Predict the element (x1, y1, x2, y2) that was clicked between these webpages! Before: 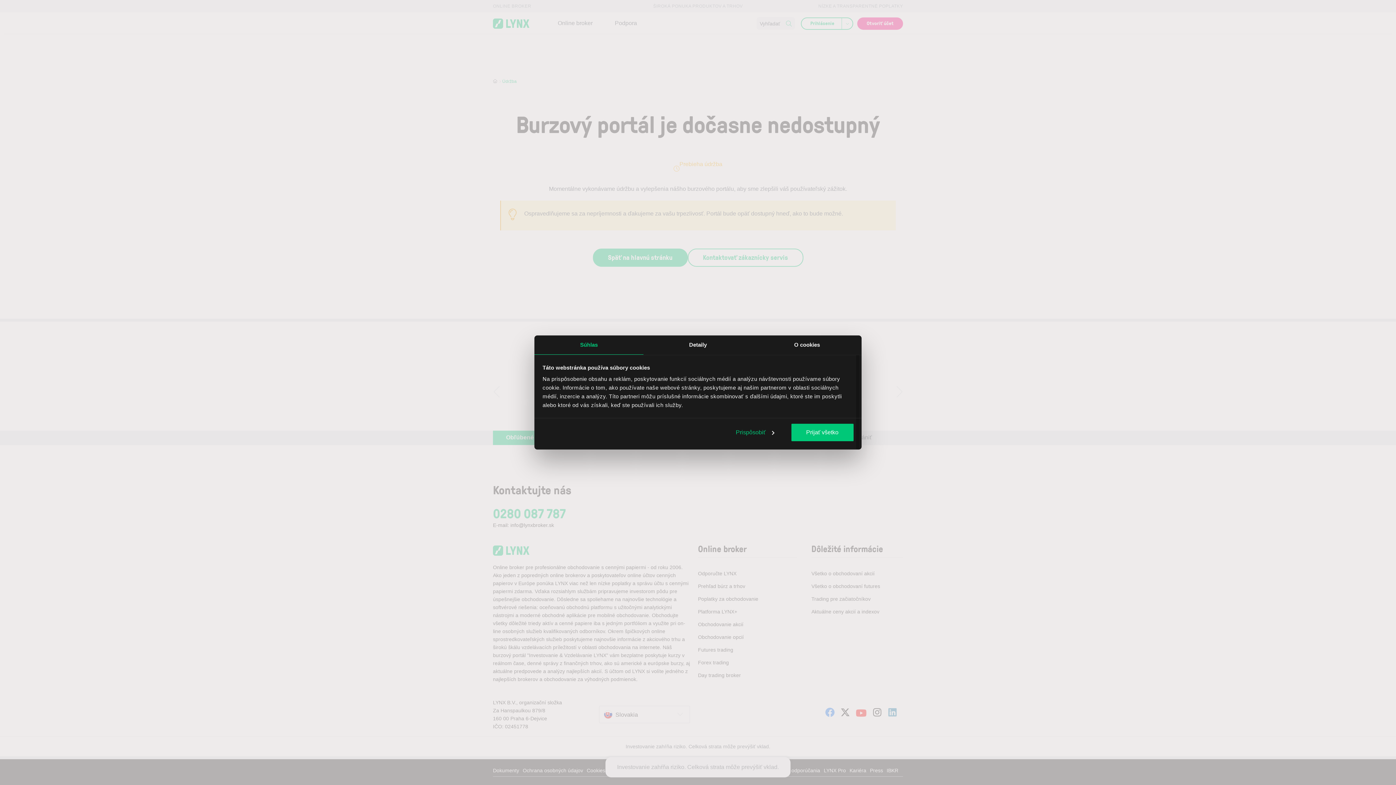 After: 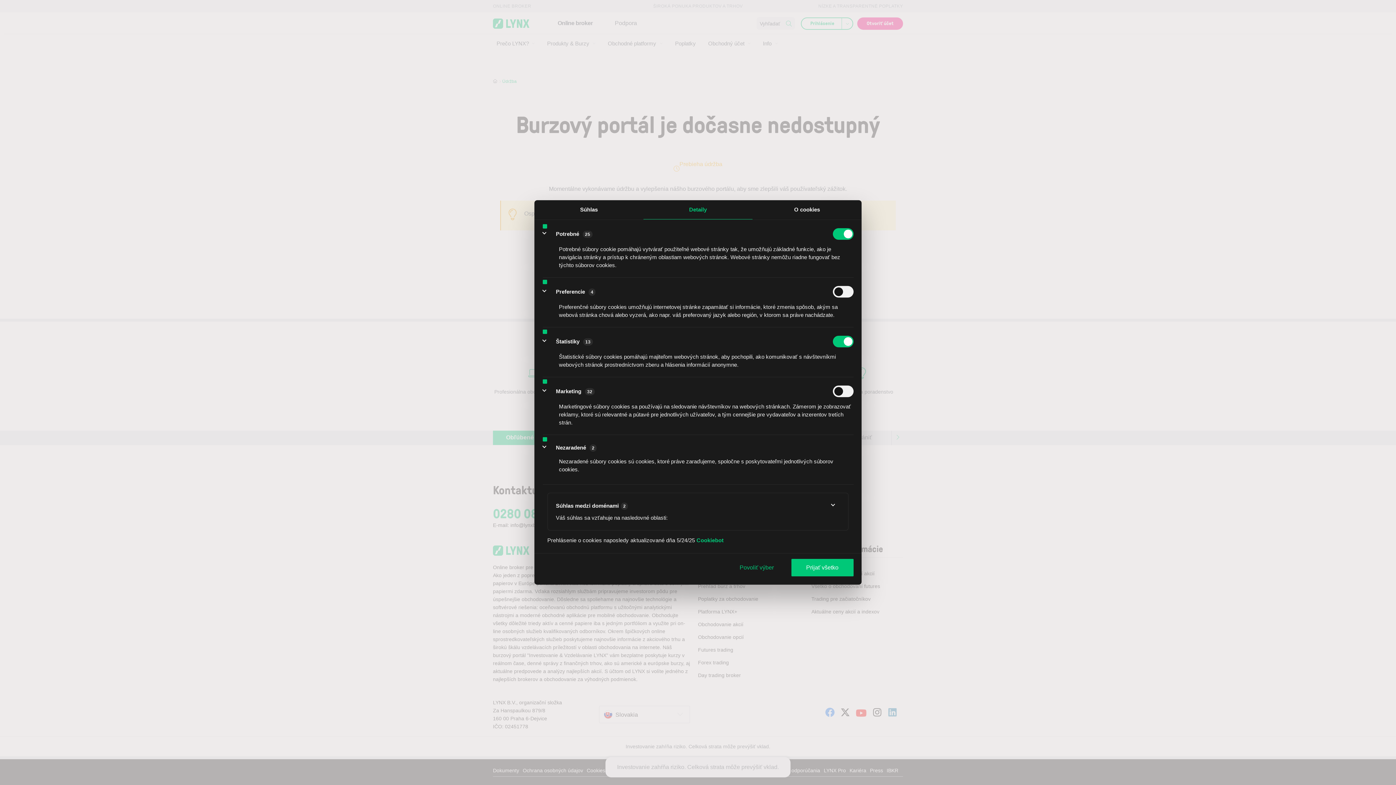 Action: label: Prispôsobiť bbox: (721, 423, 788, 441)